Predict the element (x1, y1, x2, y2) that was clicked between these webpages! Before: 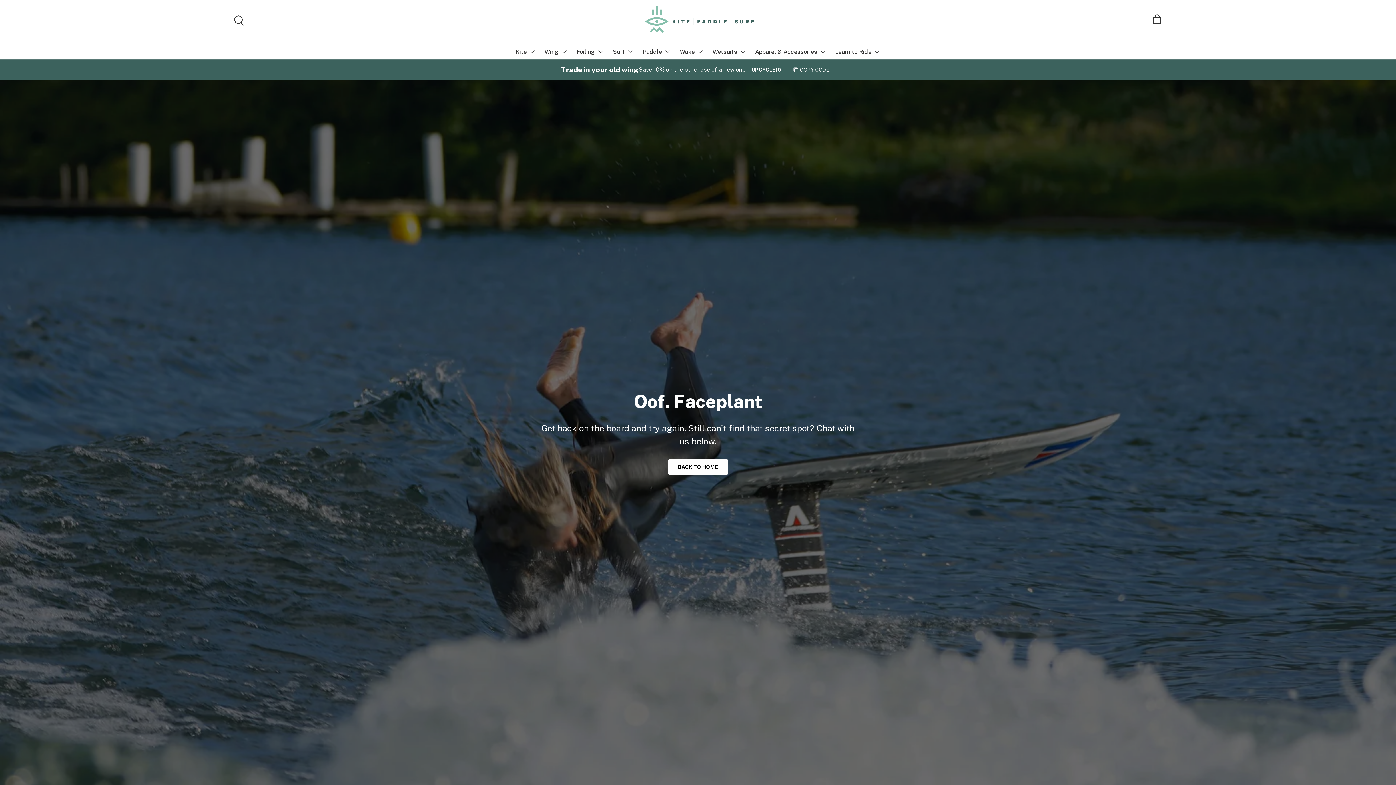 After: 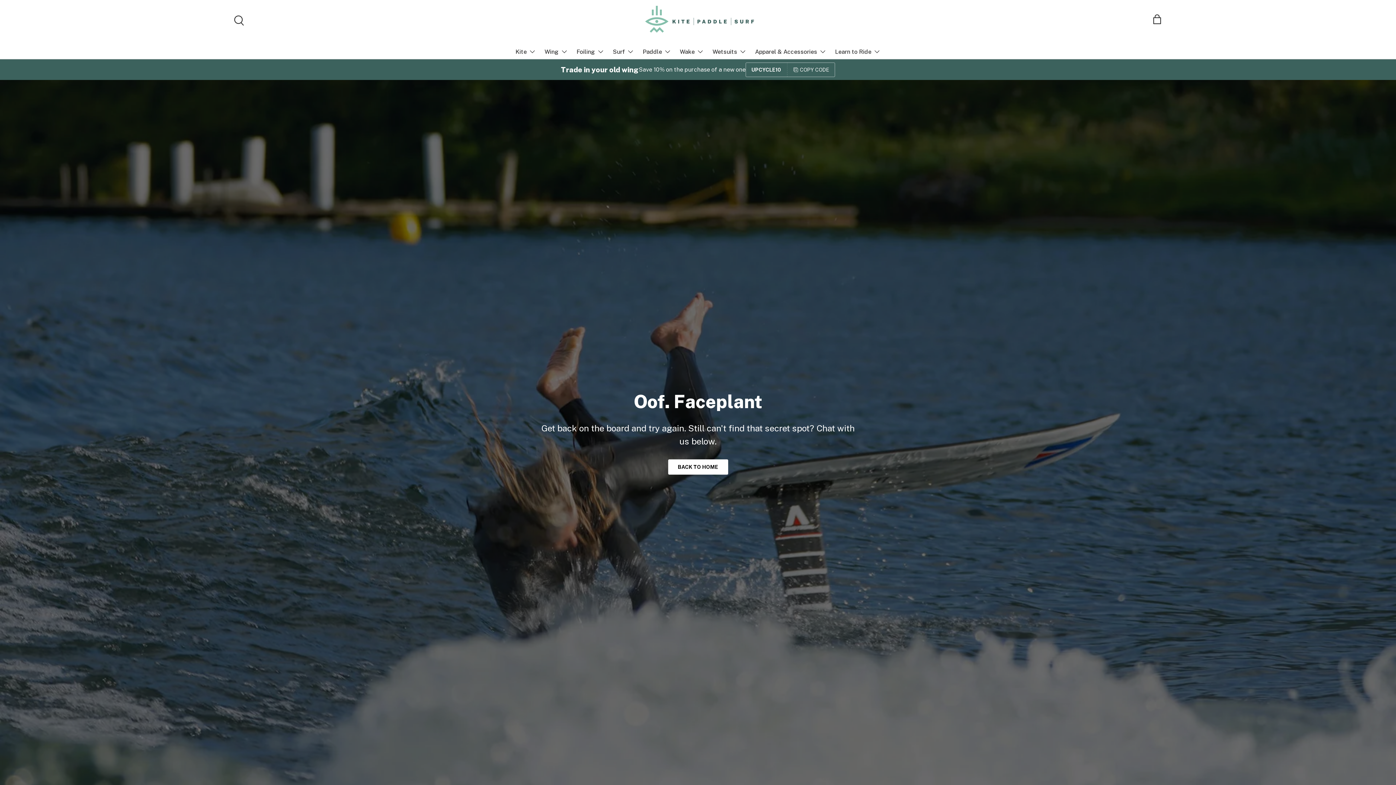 Action: bbox: (787, 62, 835, 77) label: COPY CODE